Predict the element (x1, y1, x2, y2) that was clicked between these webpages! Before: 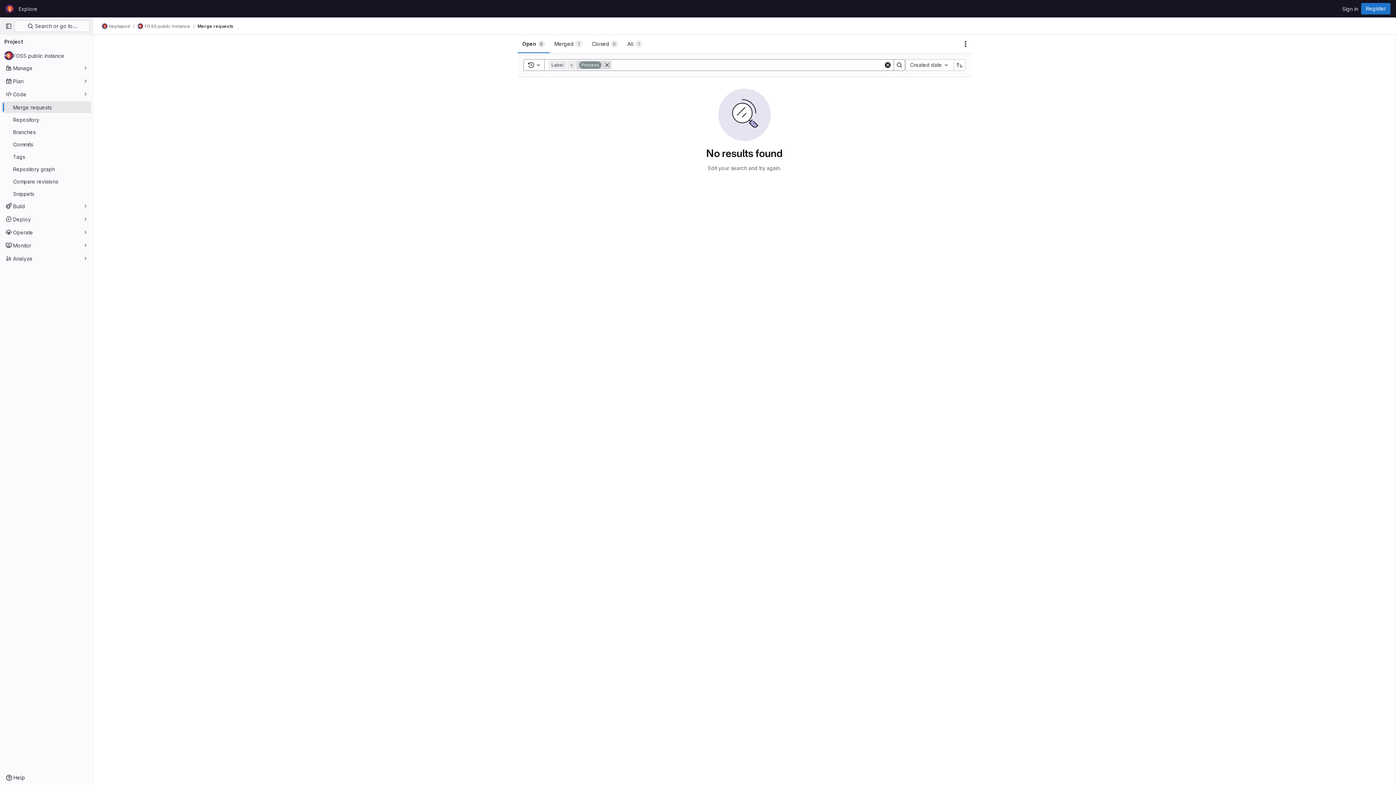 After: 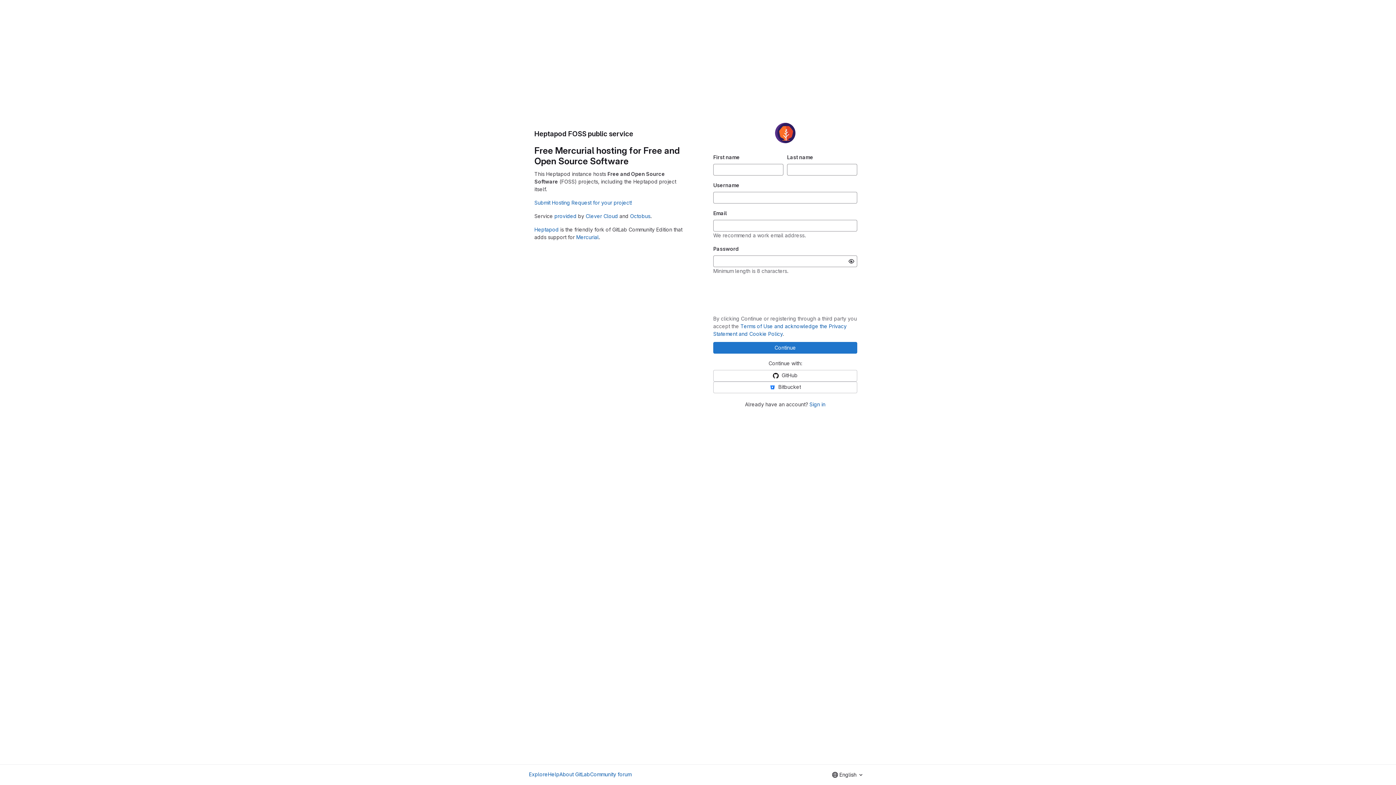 Action: label: Register bbox: (1361, 2, 1390, 14)